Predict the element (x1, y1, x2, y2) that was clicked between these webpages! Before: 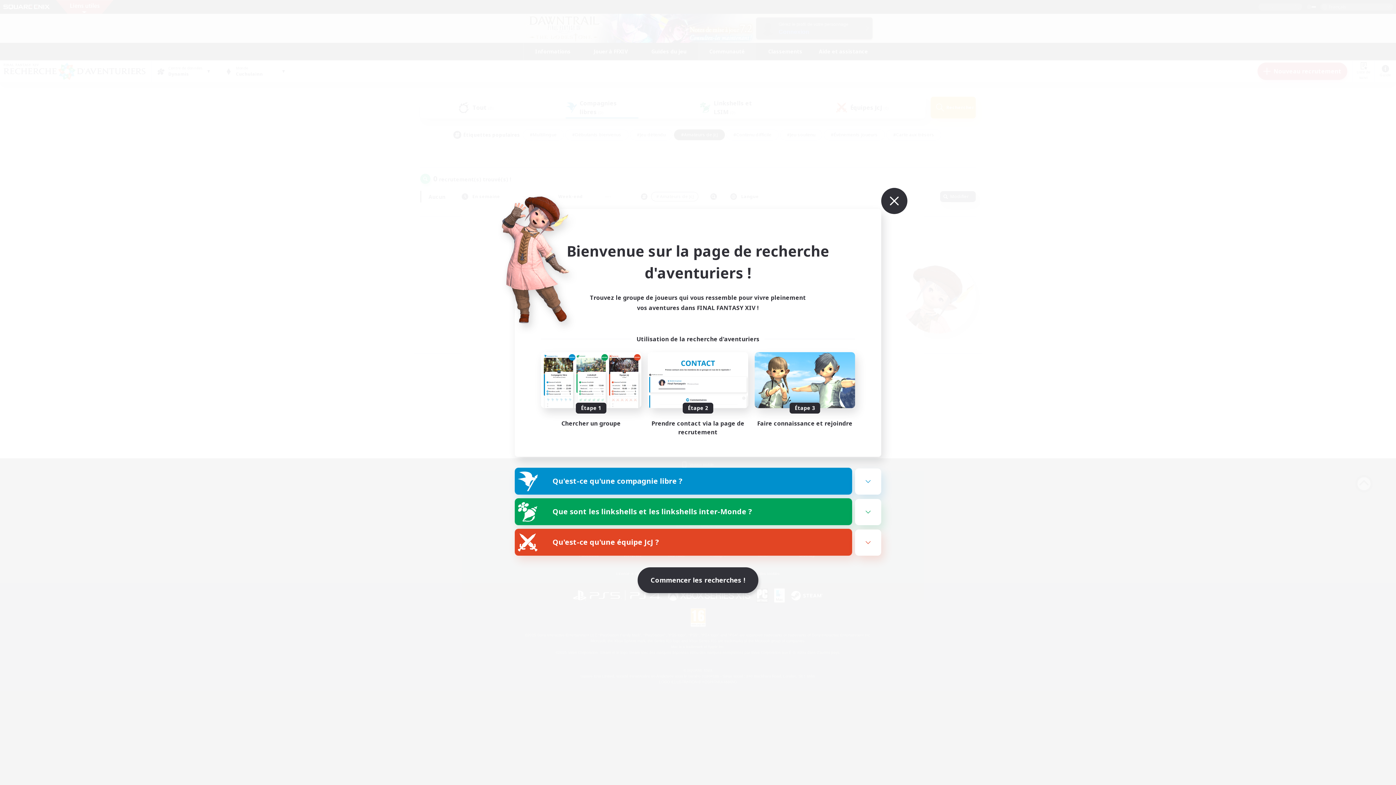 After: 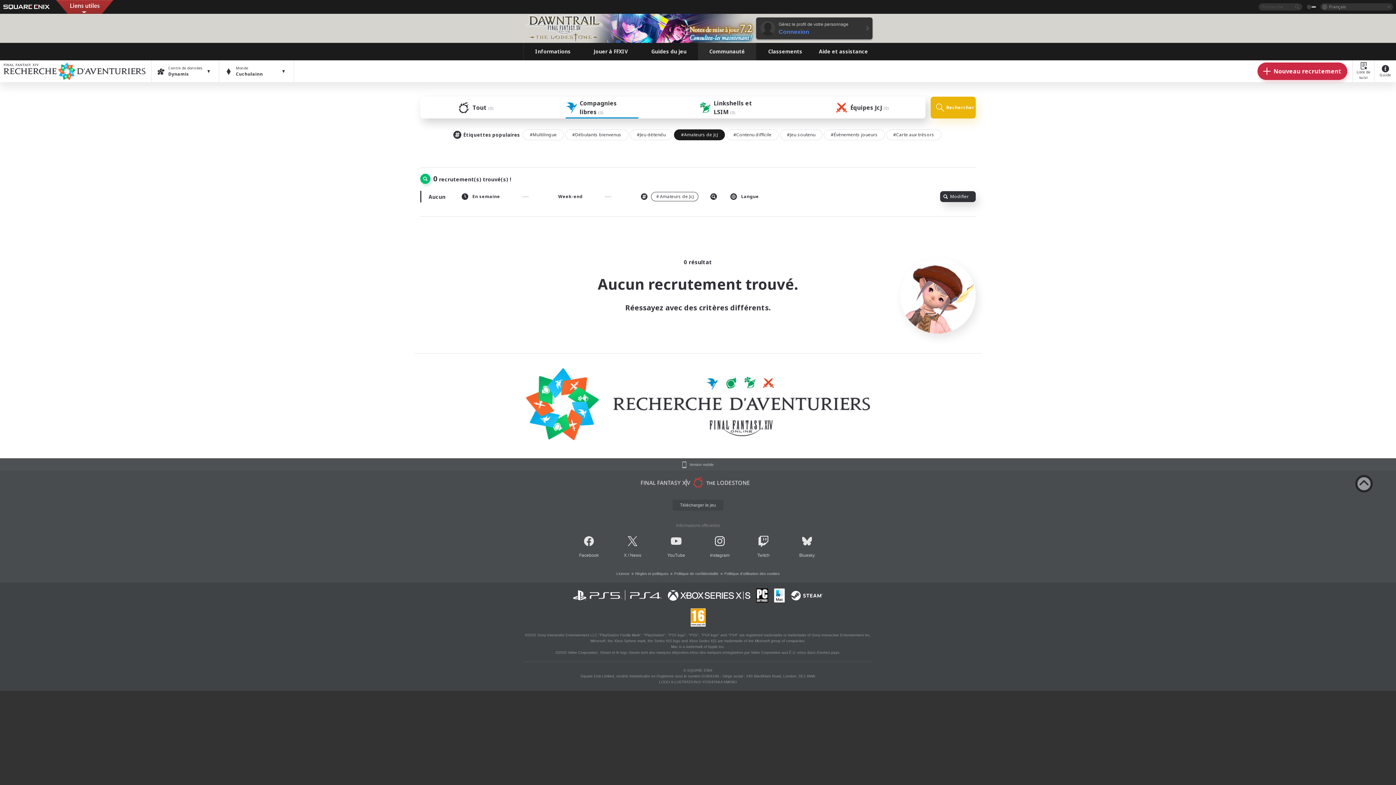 Action: bbox: (637, 567, 758, 593) label: Commencer les recherches !